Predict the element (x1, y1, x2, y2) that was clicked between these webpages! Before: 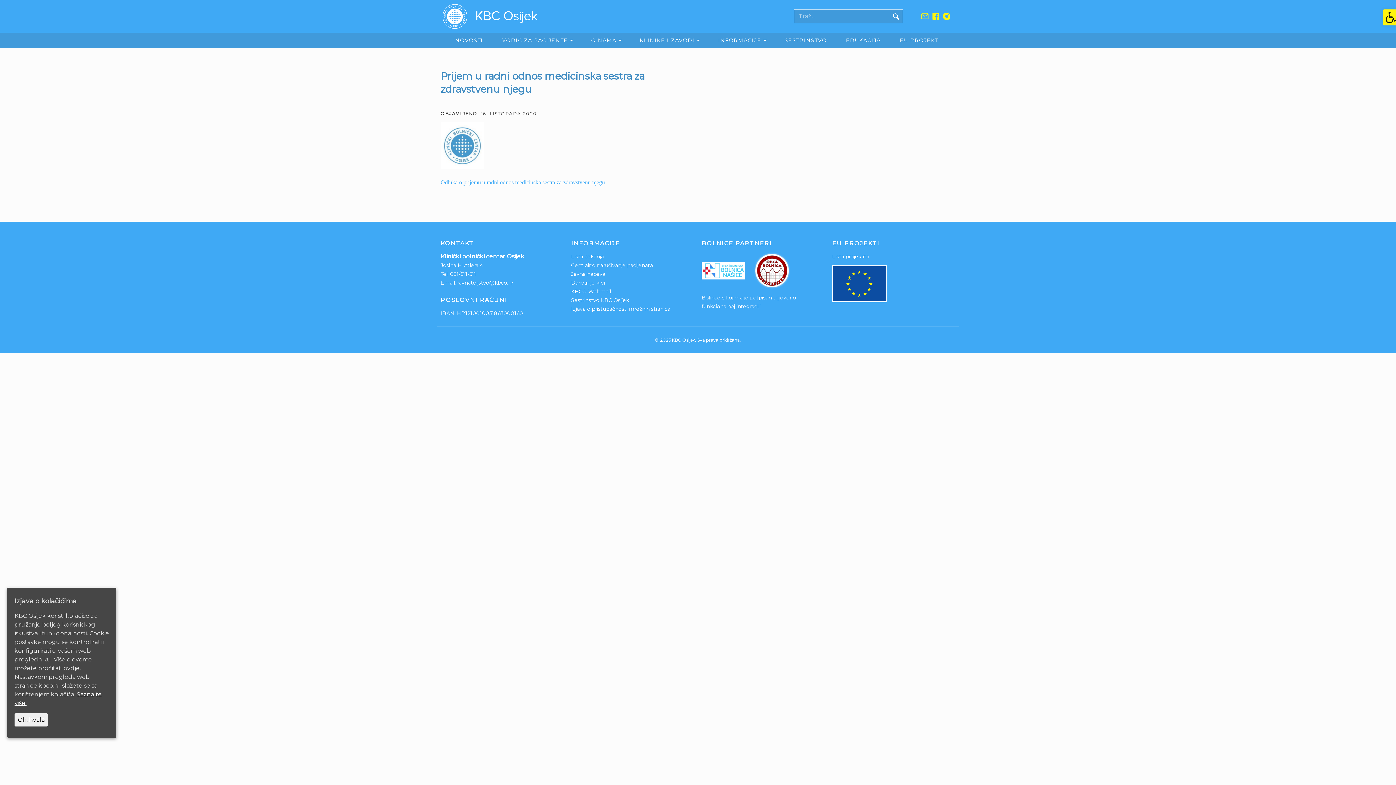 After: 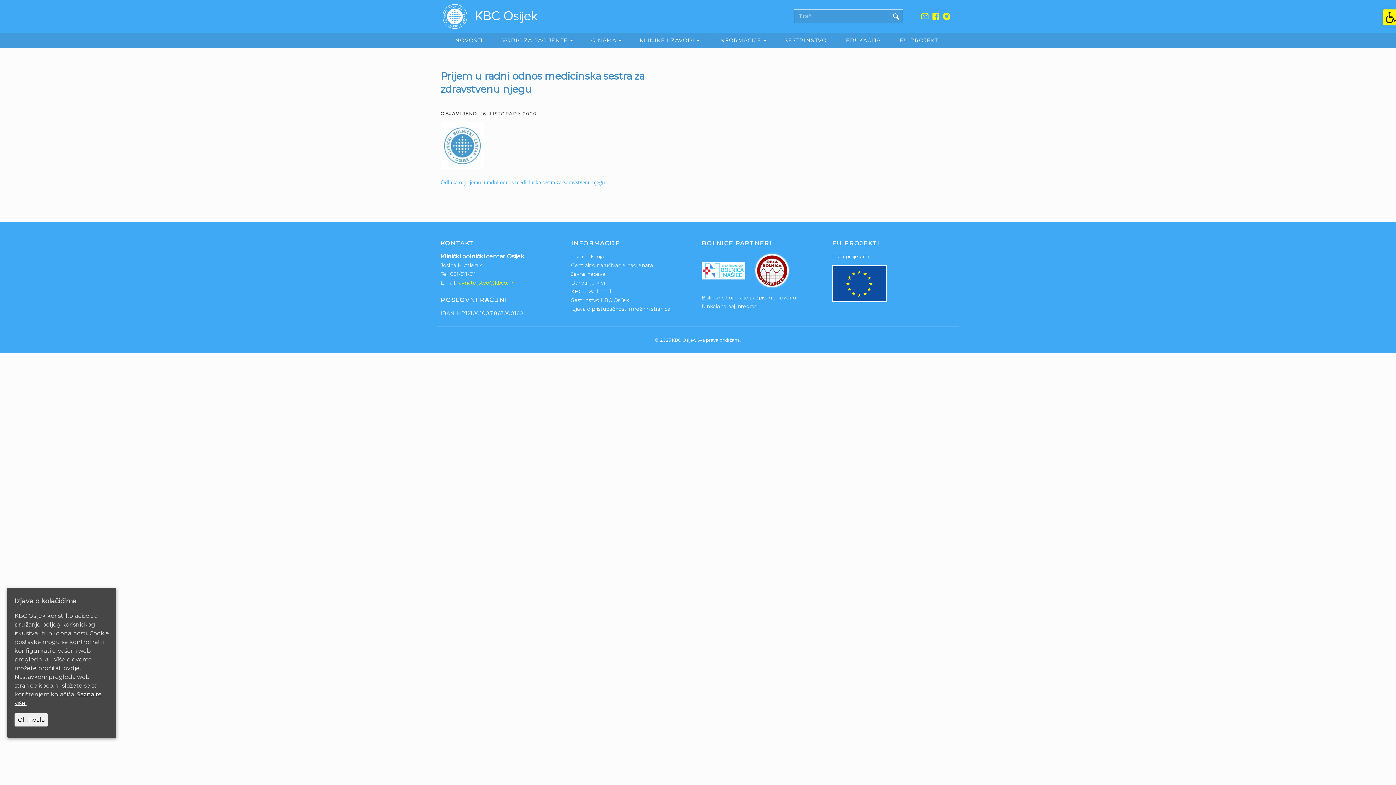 Action: bbox: (457, 279, 513, 286) label: ravnateljstvo@kbco.hr